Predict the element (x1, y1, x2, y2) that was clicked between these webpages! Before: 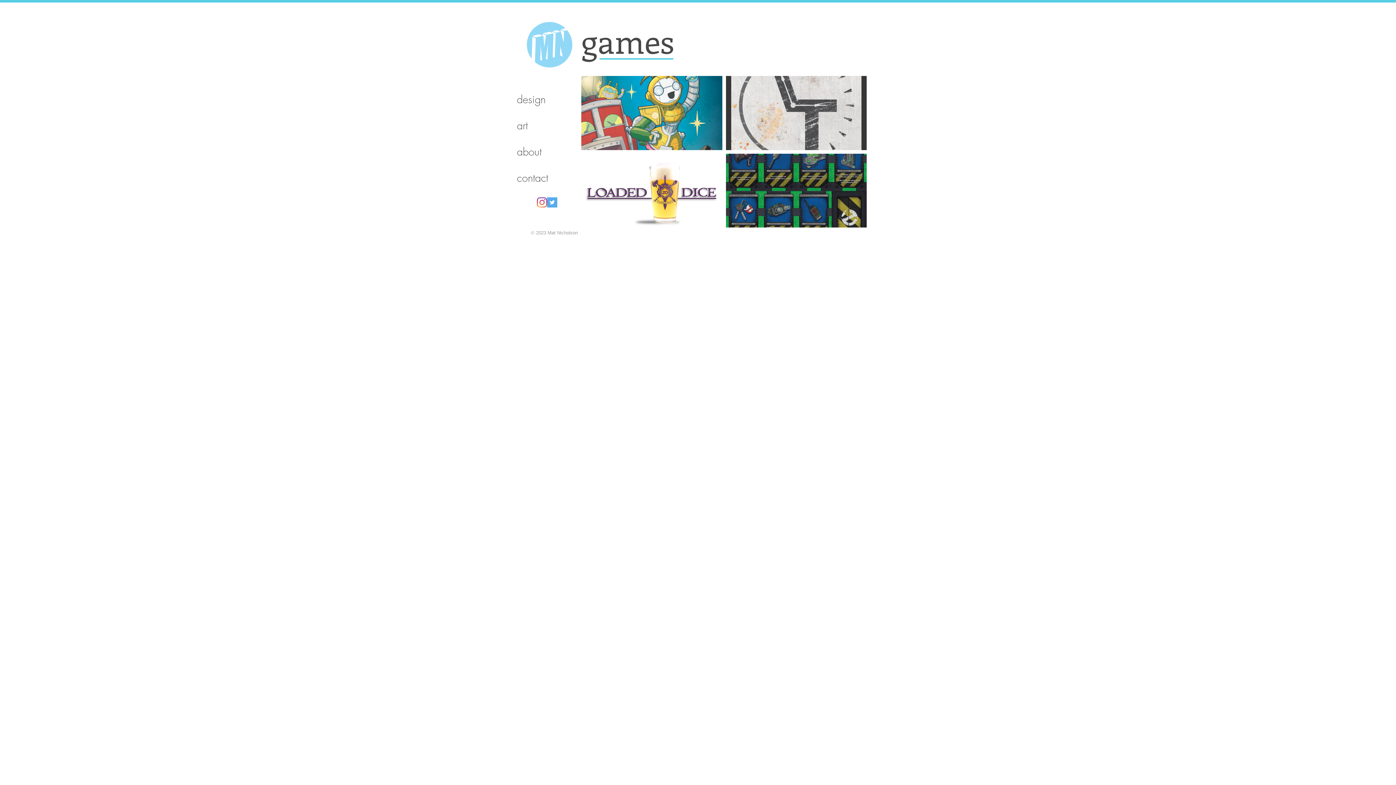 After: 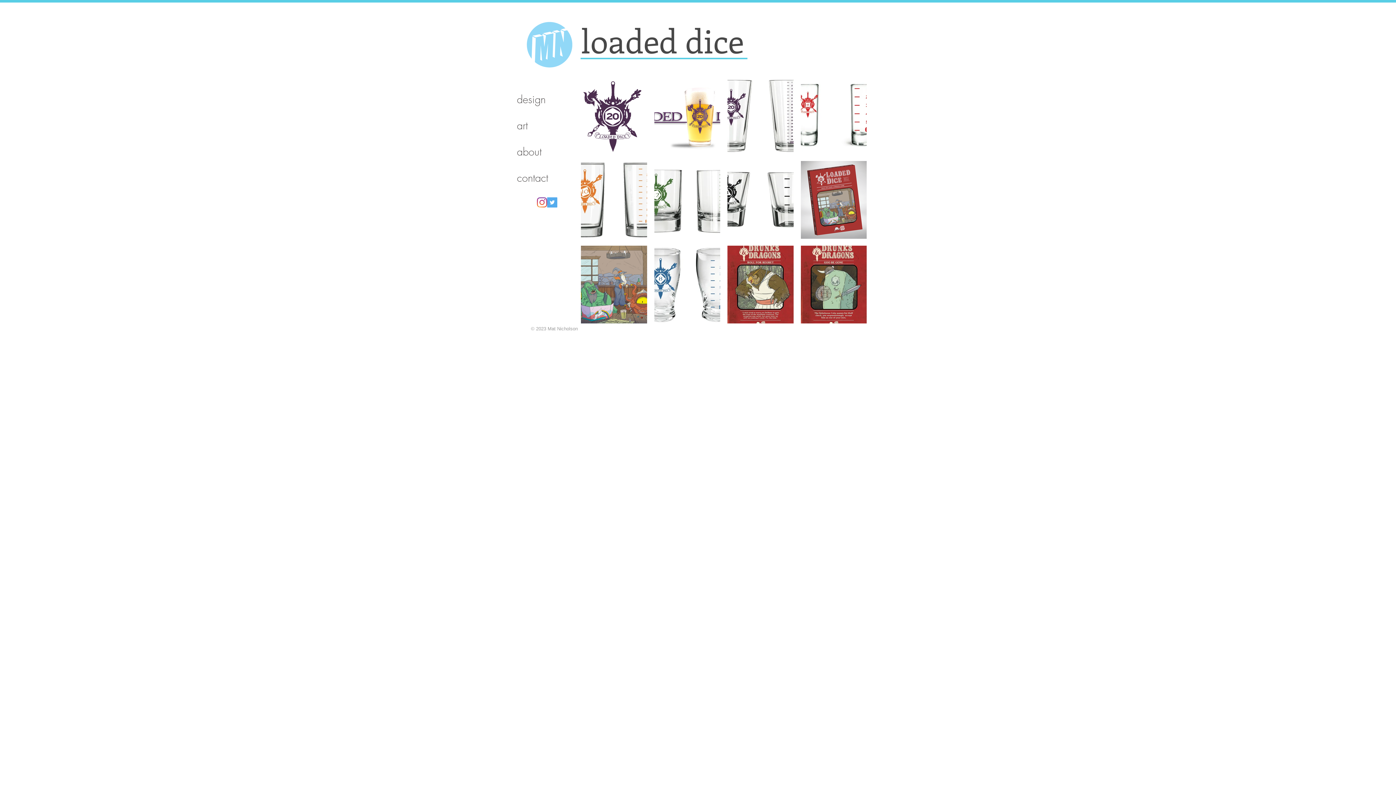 Action: bbox: (581, 153, 722, 227)